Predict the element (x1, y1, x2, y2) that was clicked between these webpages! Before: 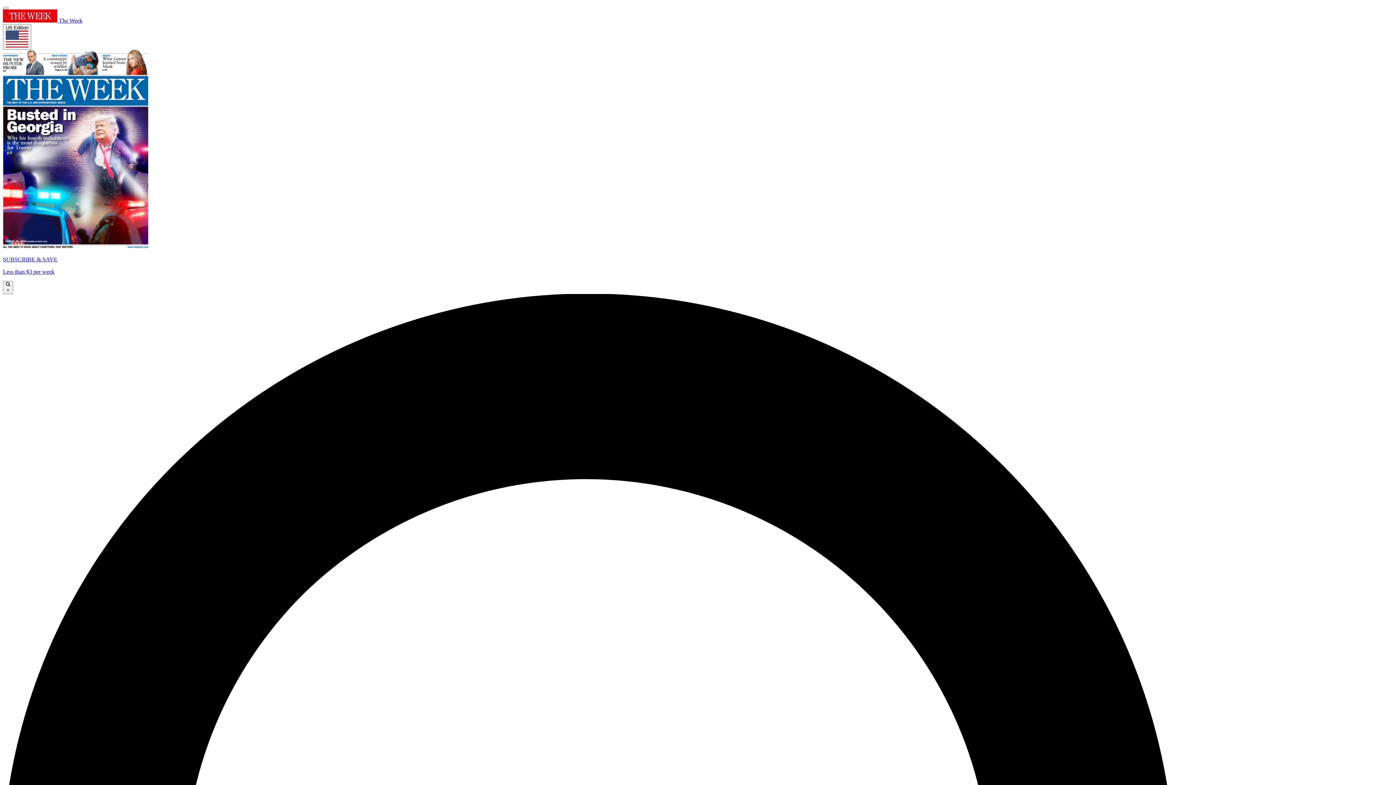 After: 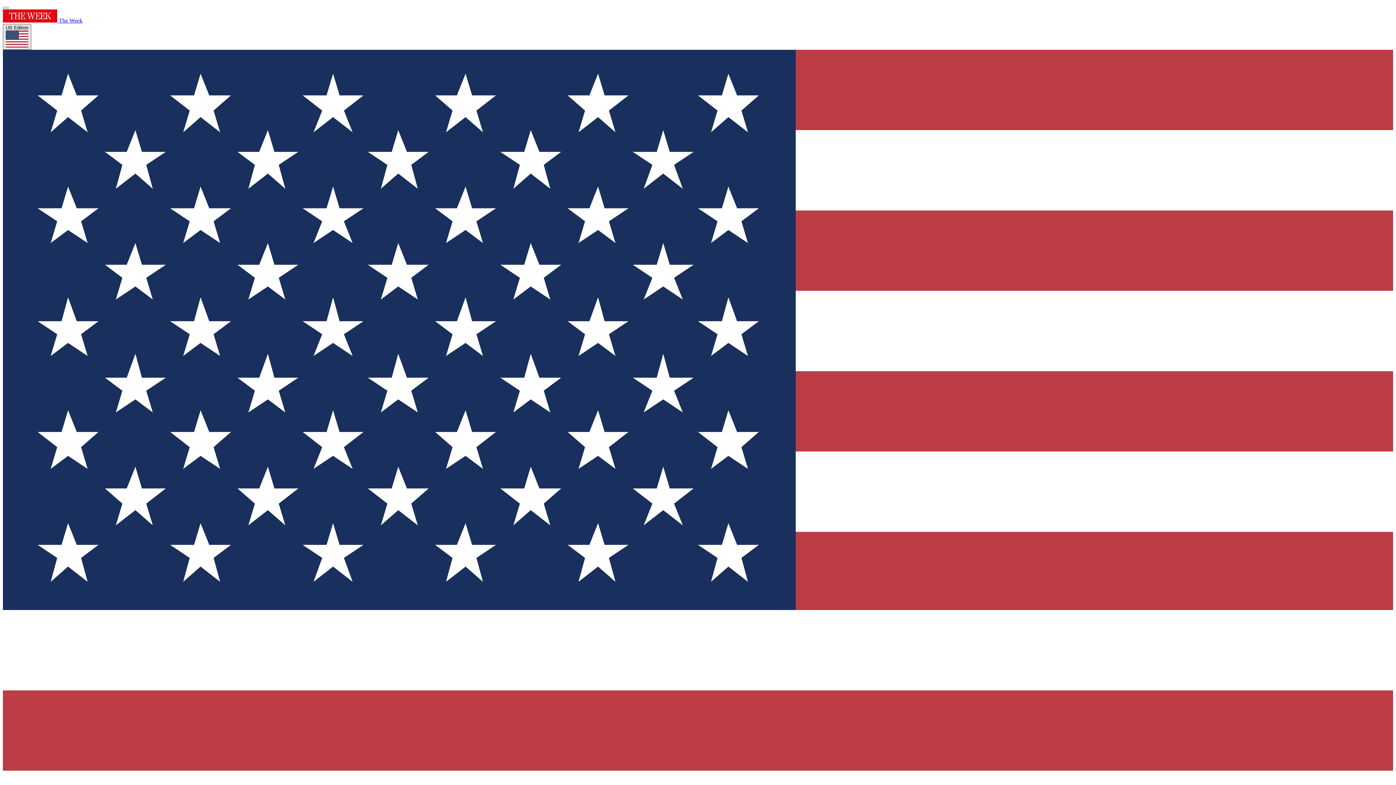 Action: bbox: (2, 24, 31, 49) label: US Edition